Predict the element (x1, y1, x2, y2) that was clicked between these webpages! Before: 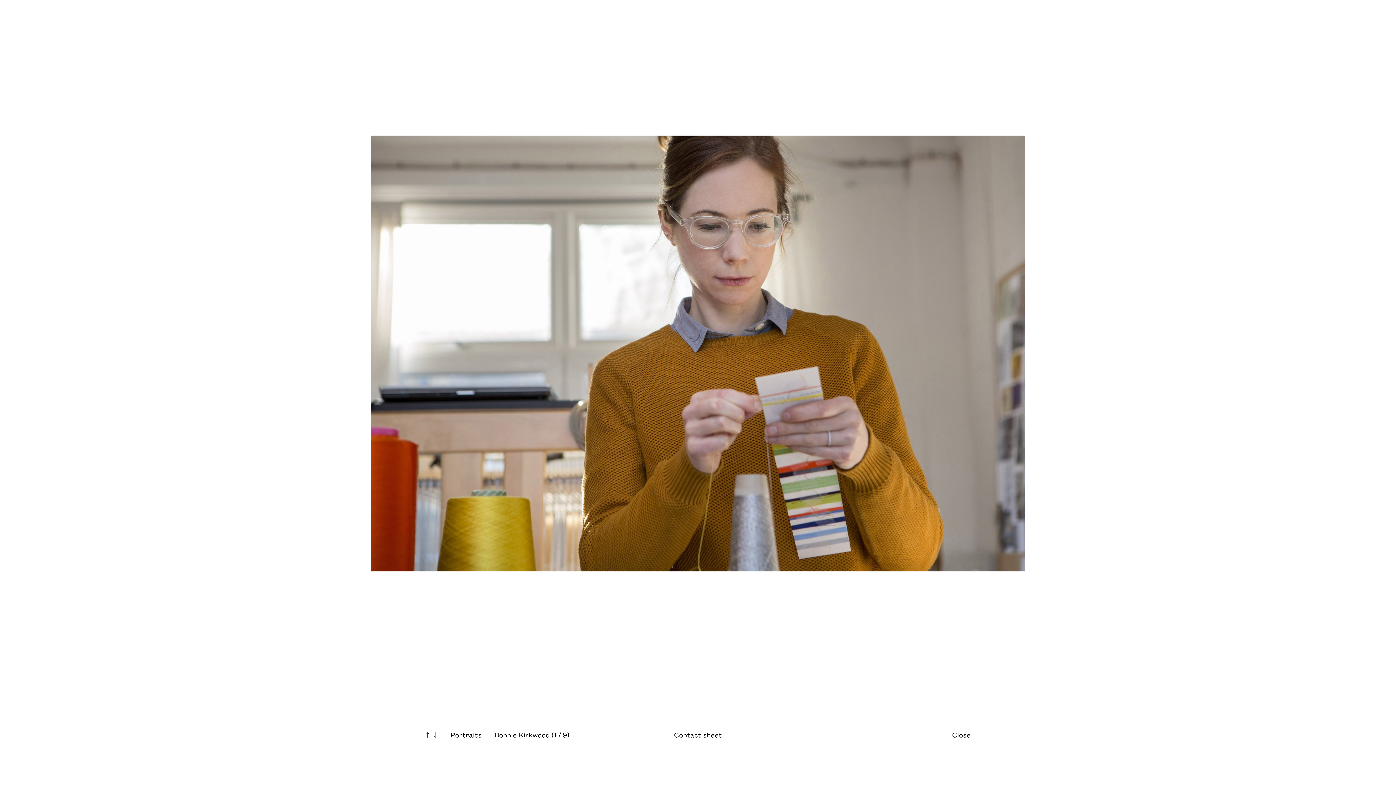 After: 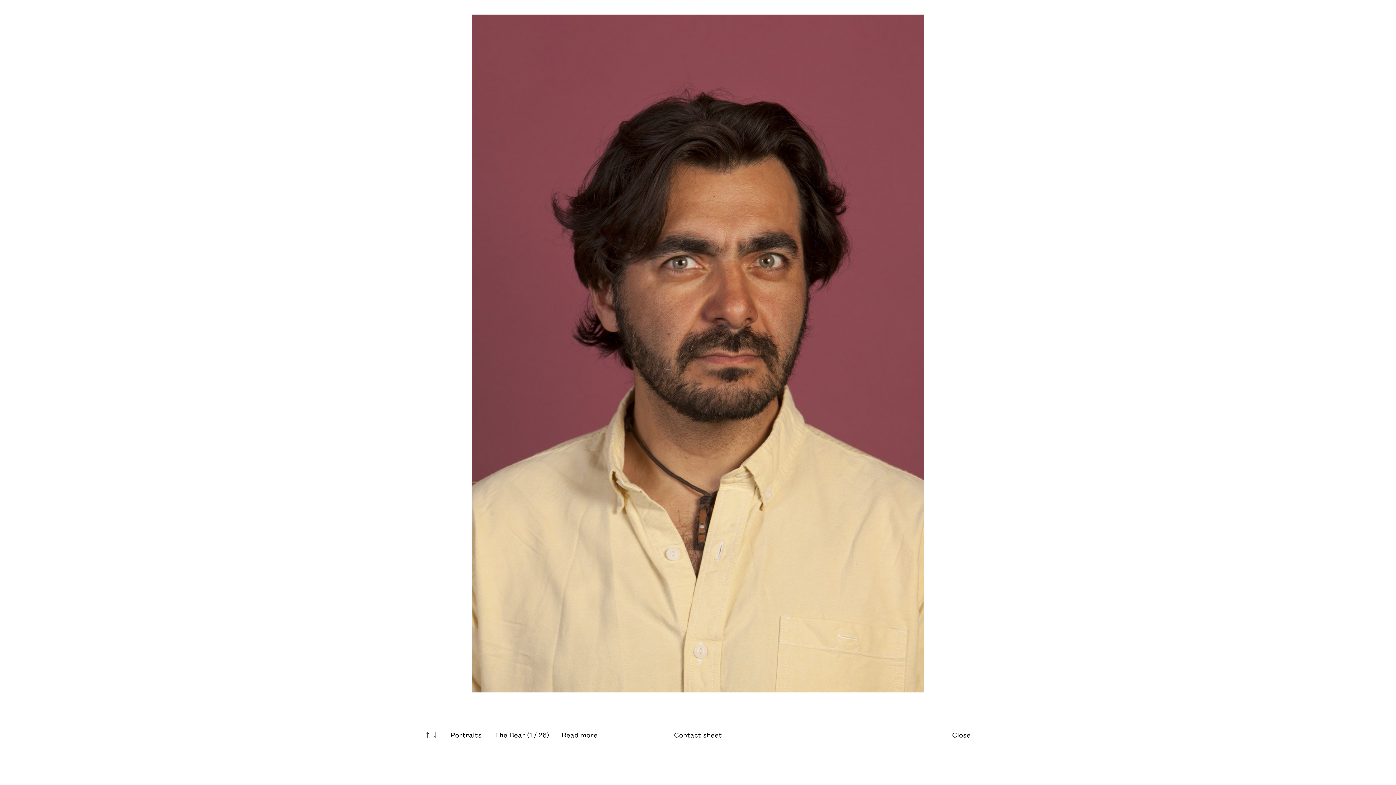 Action: label: ↓ bbox: (433, 729, 437, 739)